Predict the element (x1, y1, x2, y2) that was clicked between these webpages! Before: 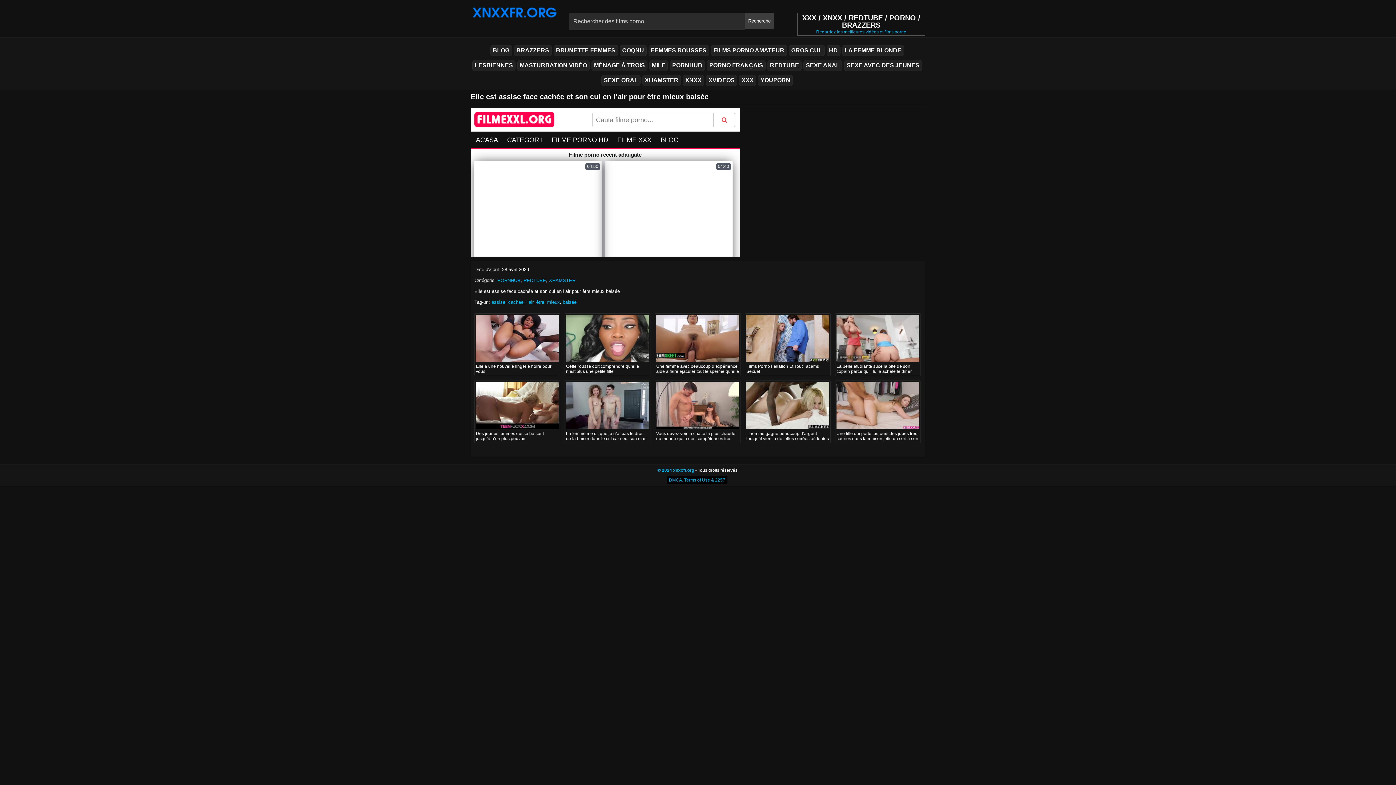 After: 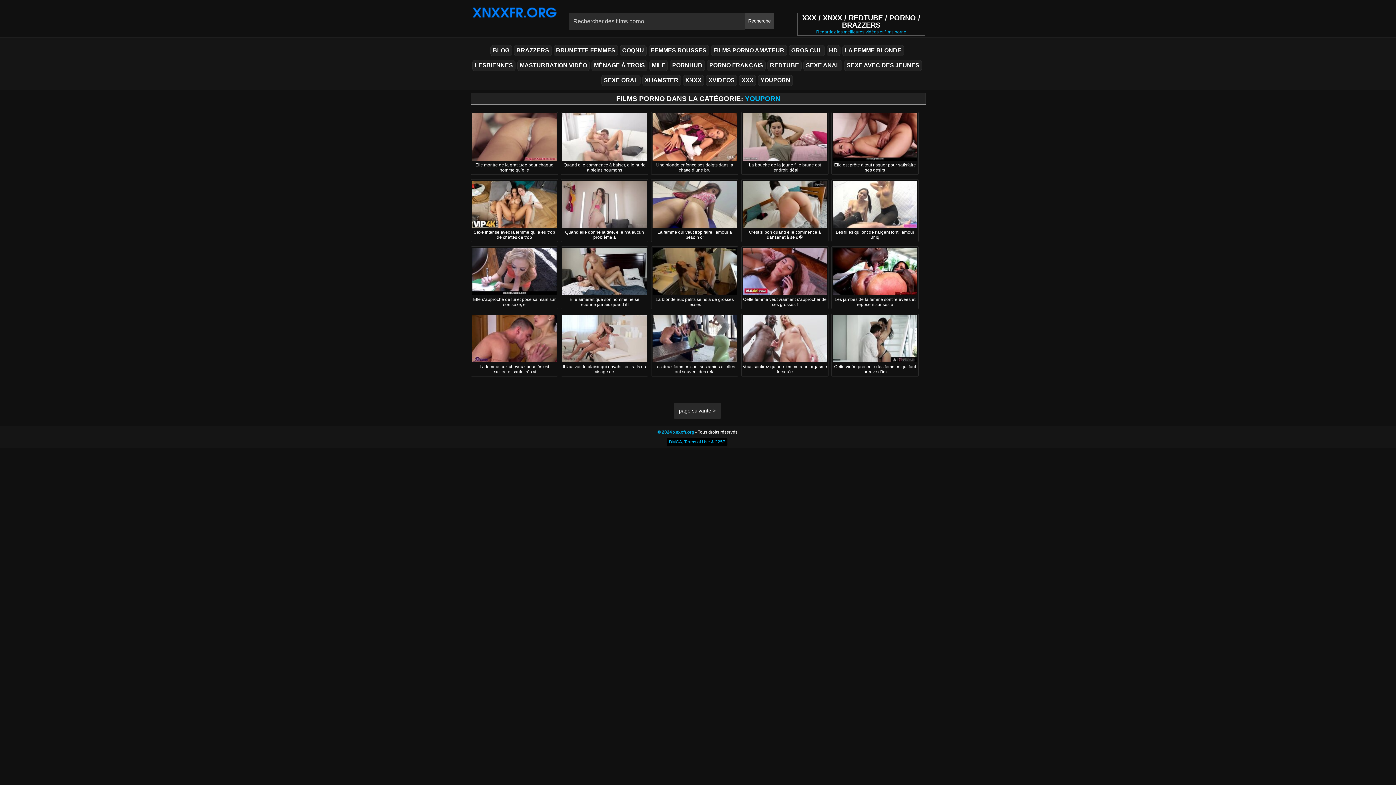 Action: bbox: (758, 74, 793, 86) label: YOUPORN